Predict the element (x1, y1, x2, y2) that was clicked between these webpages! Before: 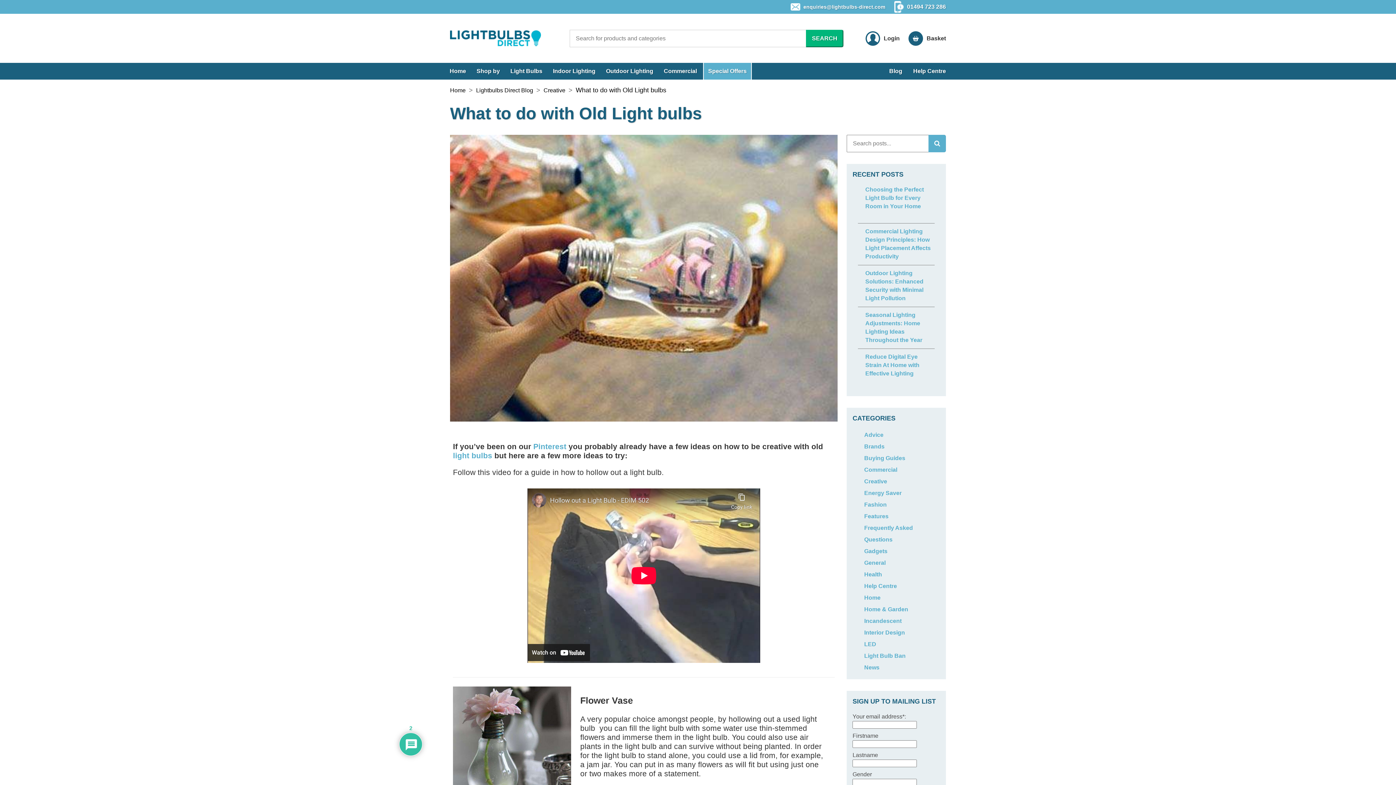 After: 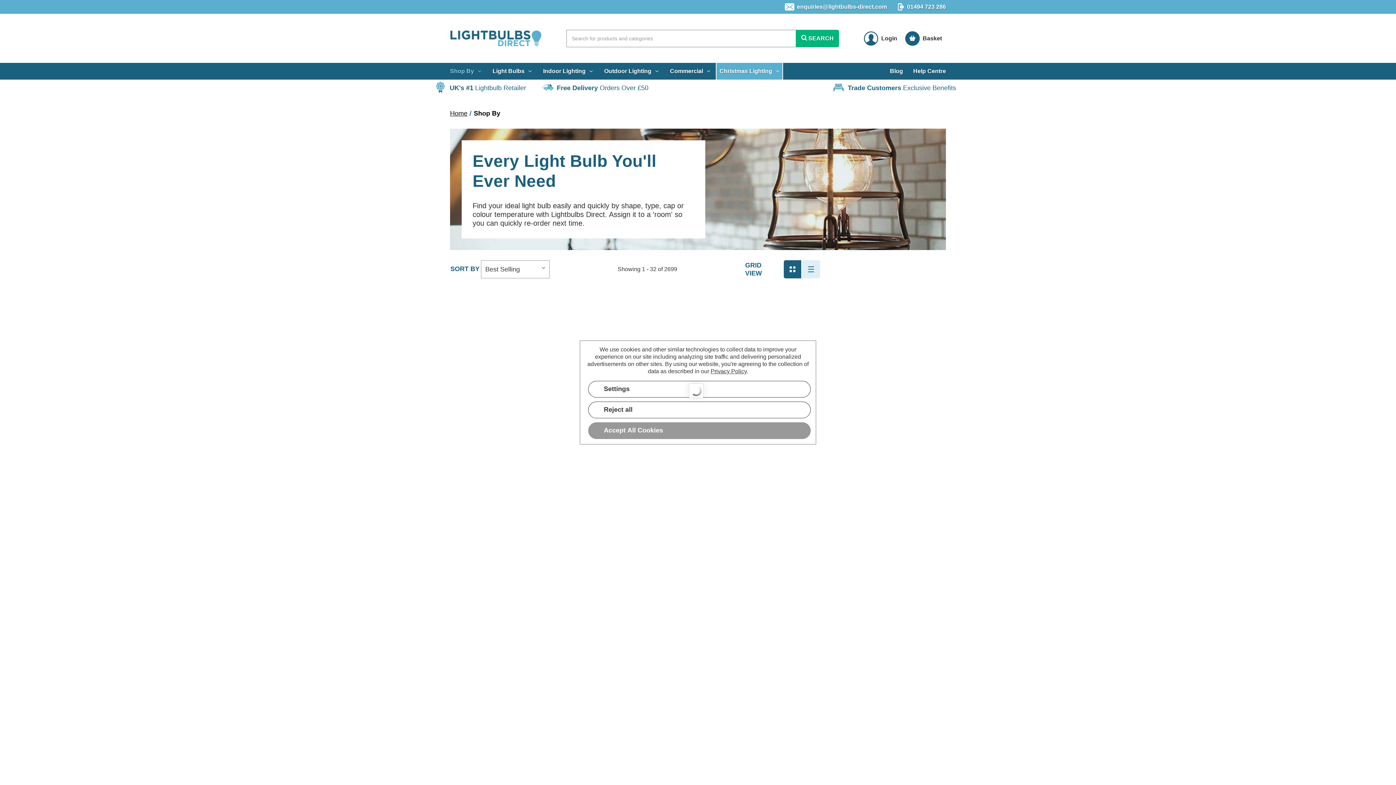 Action: label: Shop by bbox: (472, 62, 504, 79)